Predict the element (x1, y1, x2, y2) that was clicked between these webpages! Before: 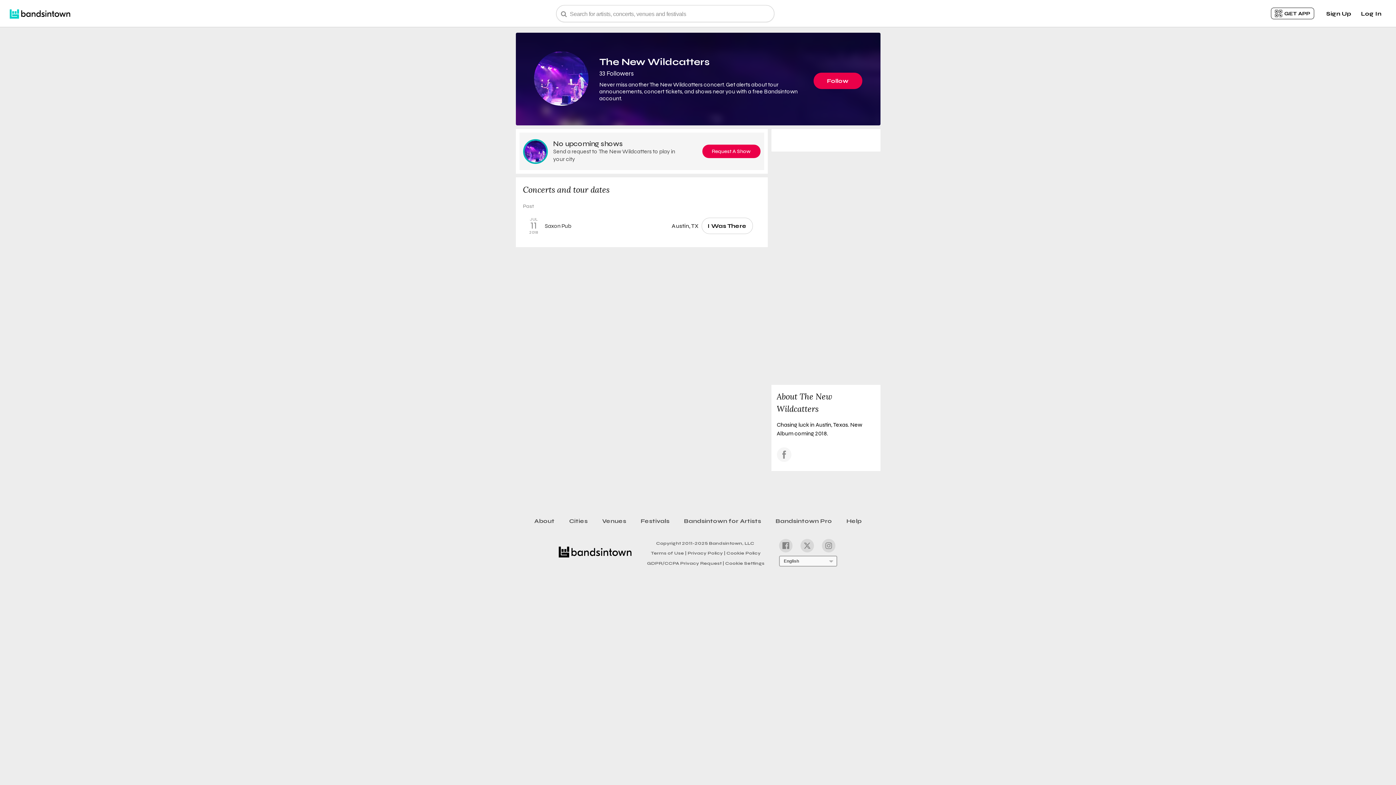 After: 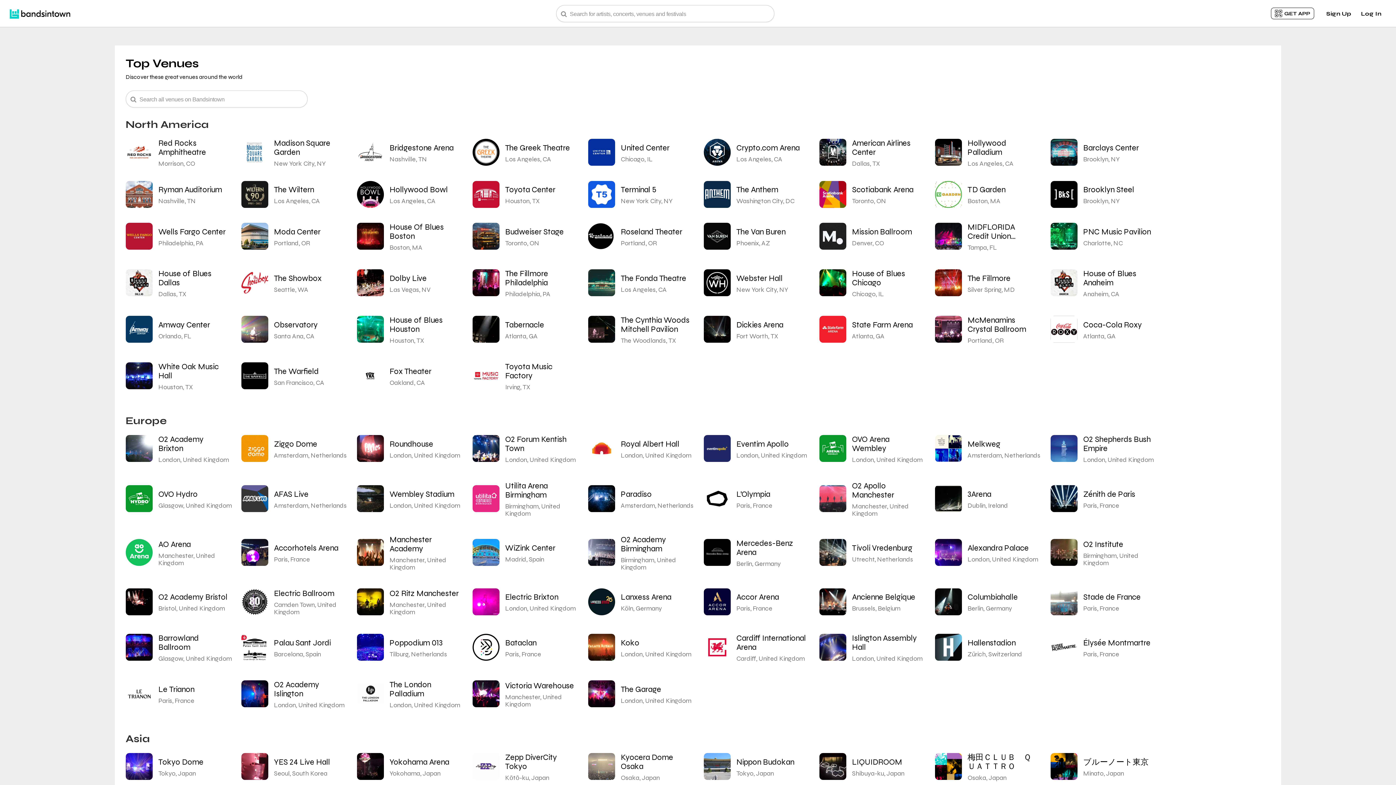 Action: label: Venues bbox: (595, 514, 633, 527)